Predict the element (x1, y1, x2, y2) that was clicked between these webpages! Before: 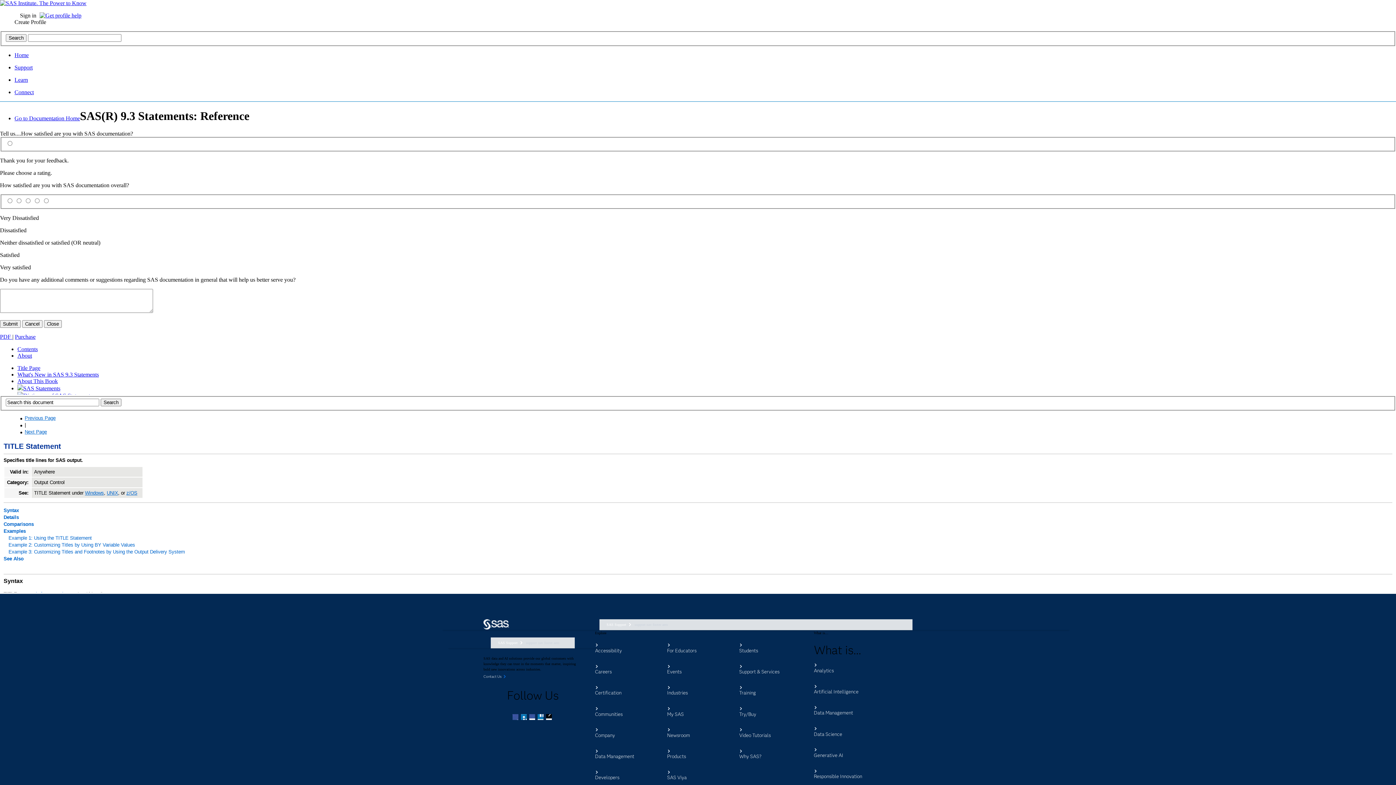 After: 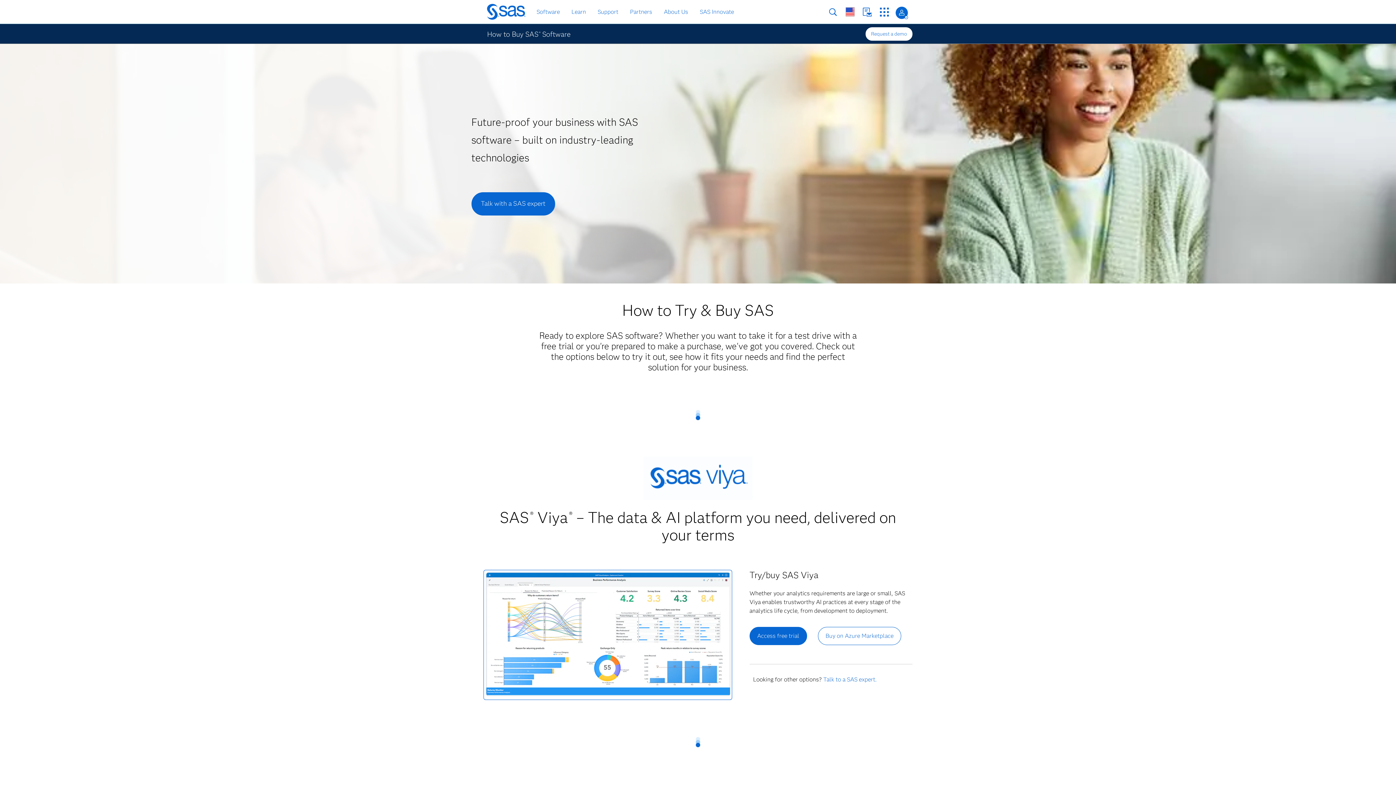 Action: bbox: (739, 712, 801, 719) label: Try/Buy